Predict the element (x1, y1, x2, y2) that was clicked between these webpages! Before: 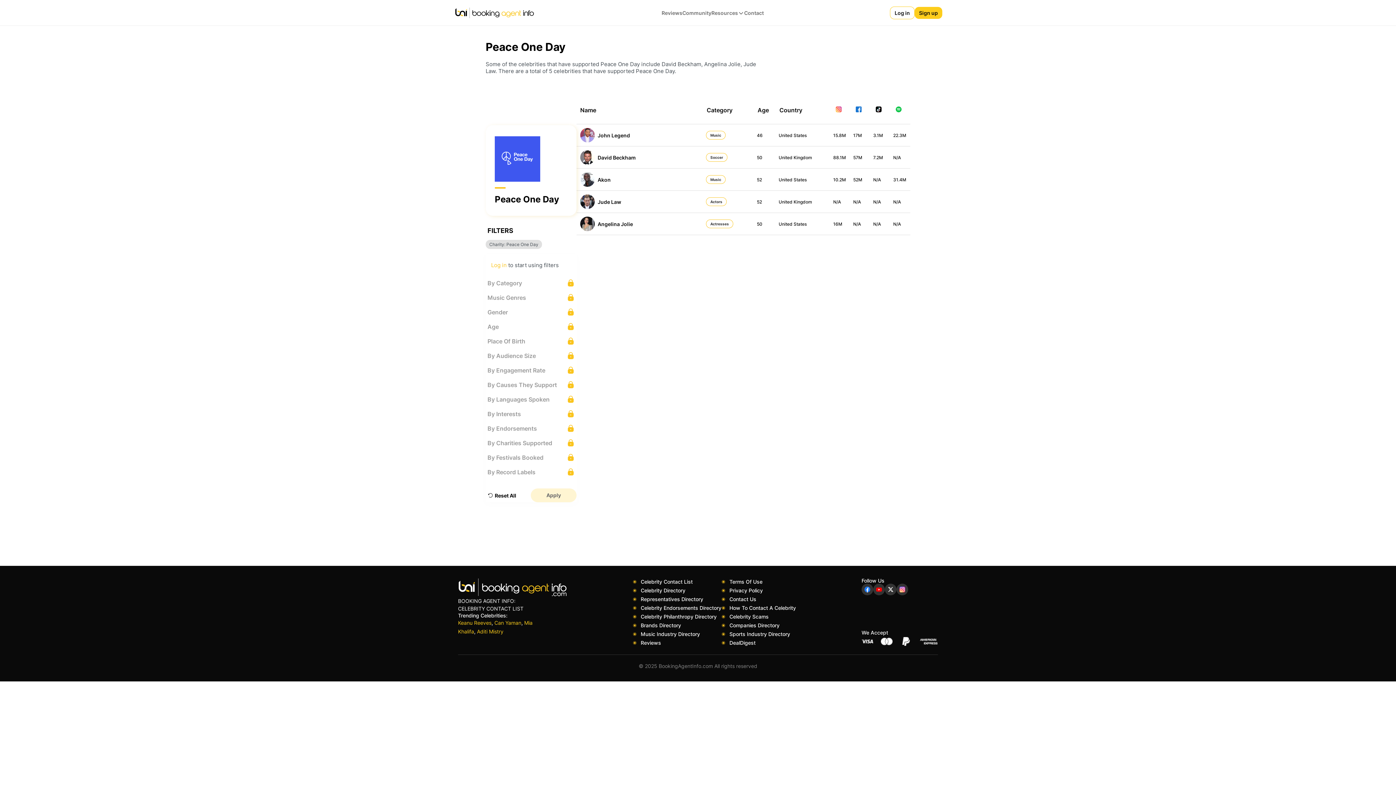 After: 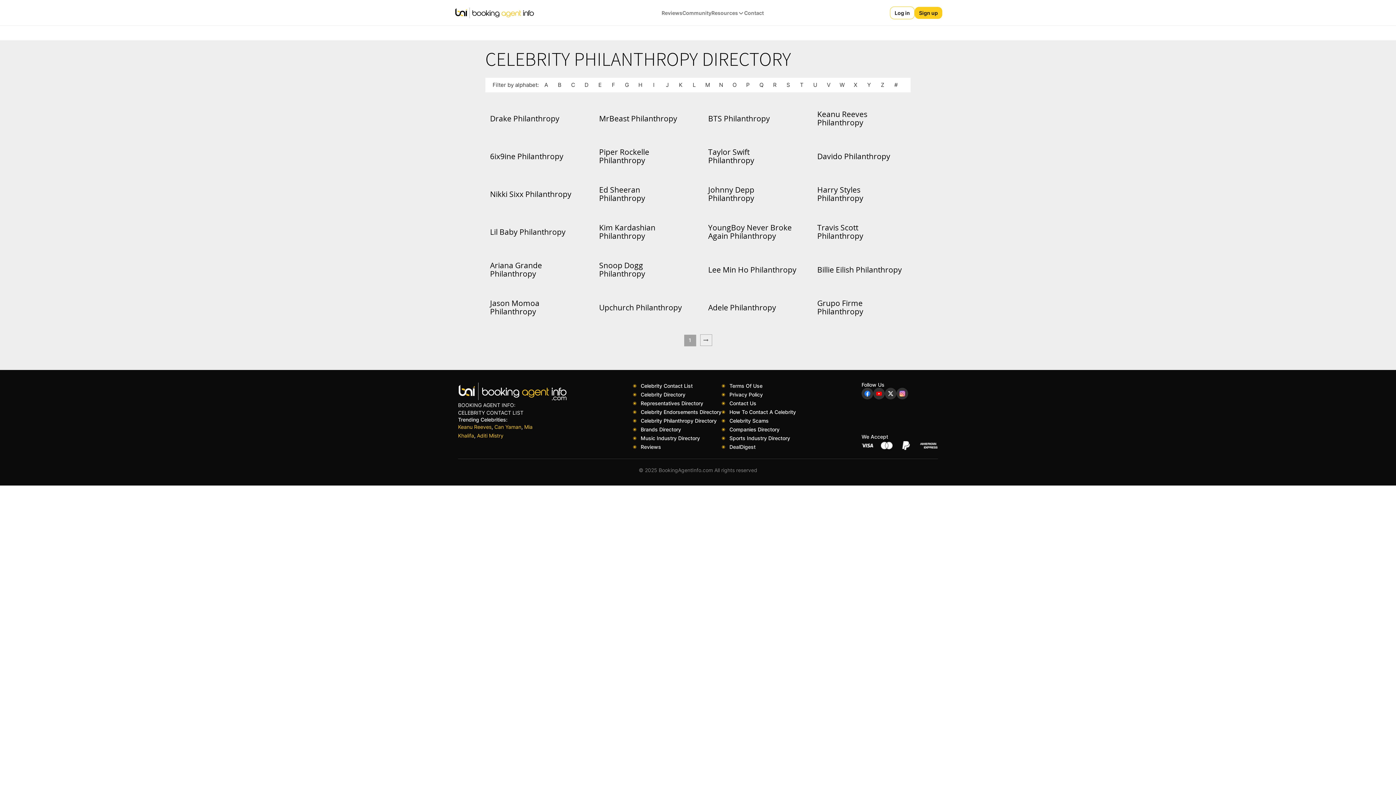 Action: label: Celebrity Philanthropy Directory bbox: (640, 612, 716, 621)